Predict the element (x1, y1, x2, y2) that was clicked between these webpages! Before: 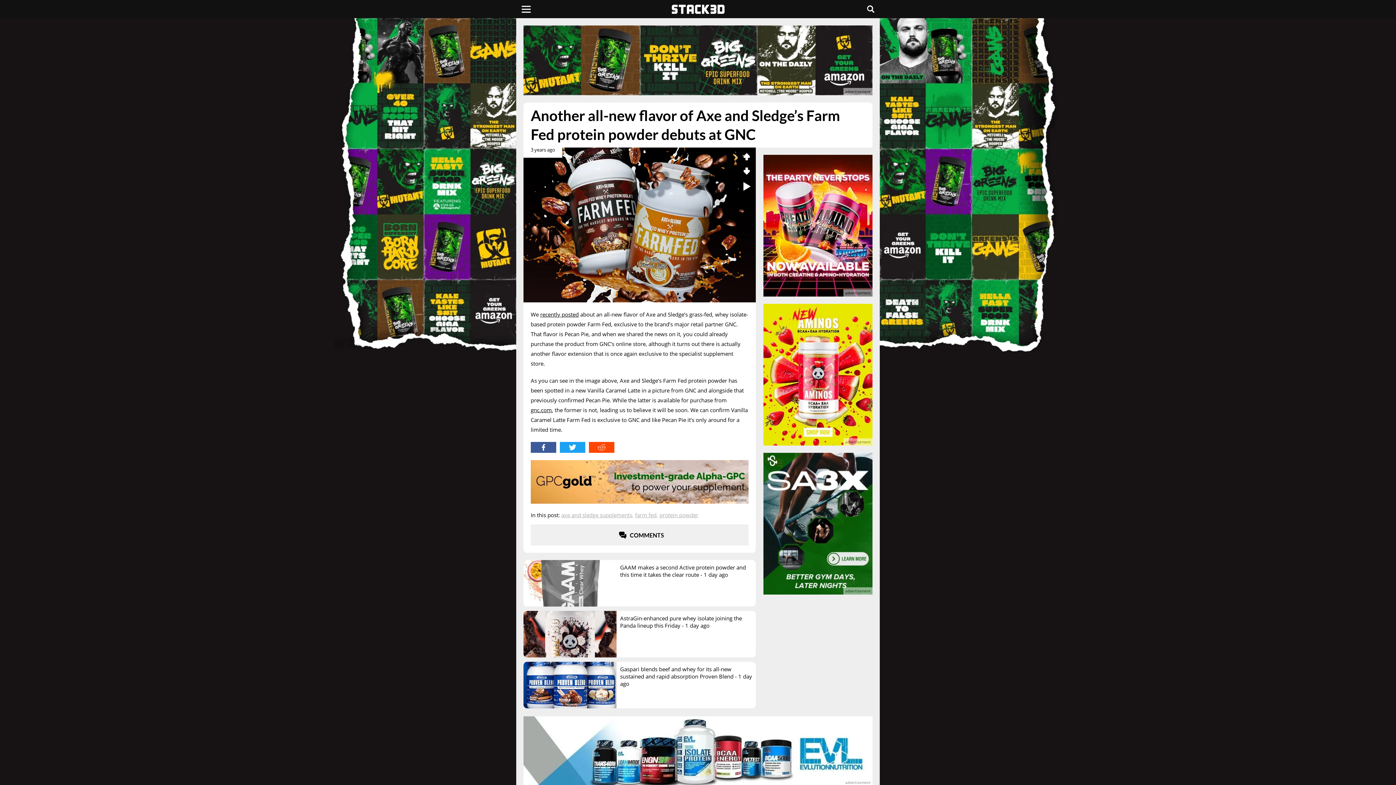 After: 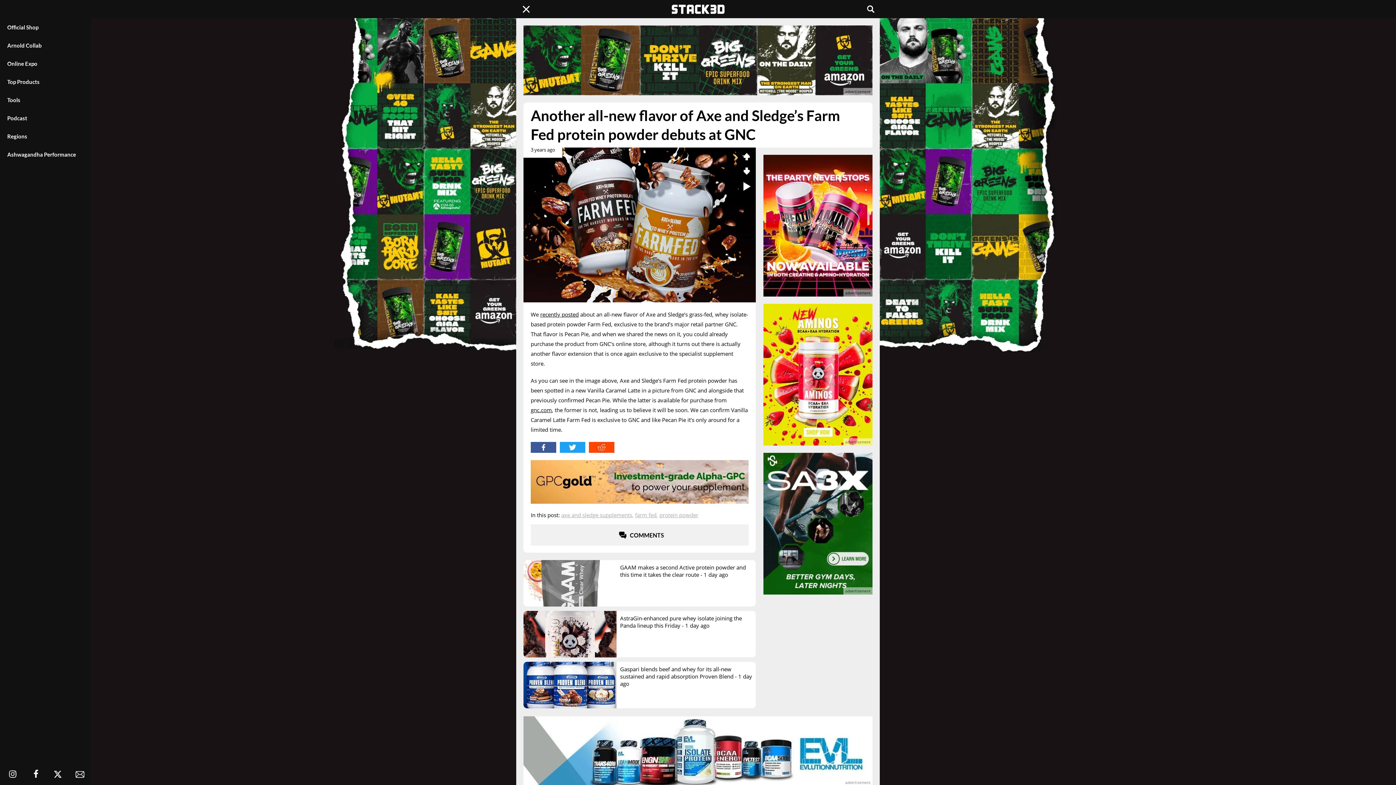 Action: label: Menu bbox: (521, 5, 530, 12)